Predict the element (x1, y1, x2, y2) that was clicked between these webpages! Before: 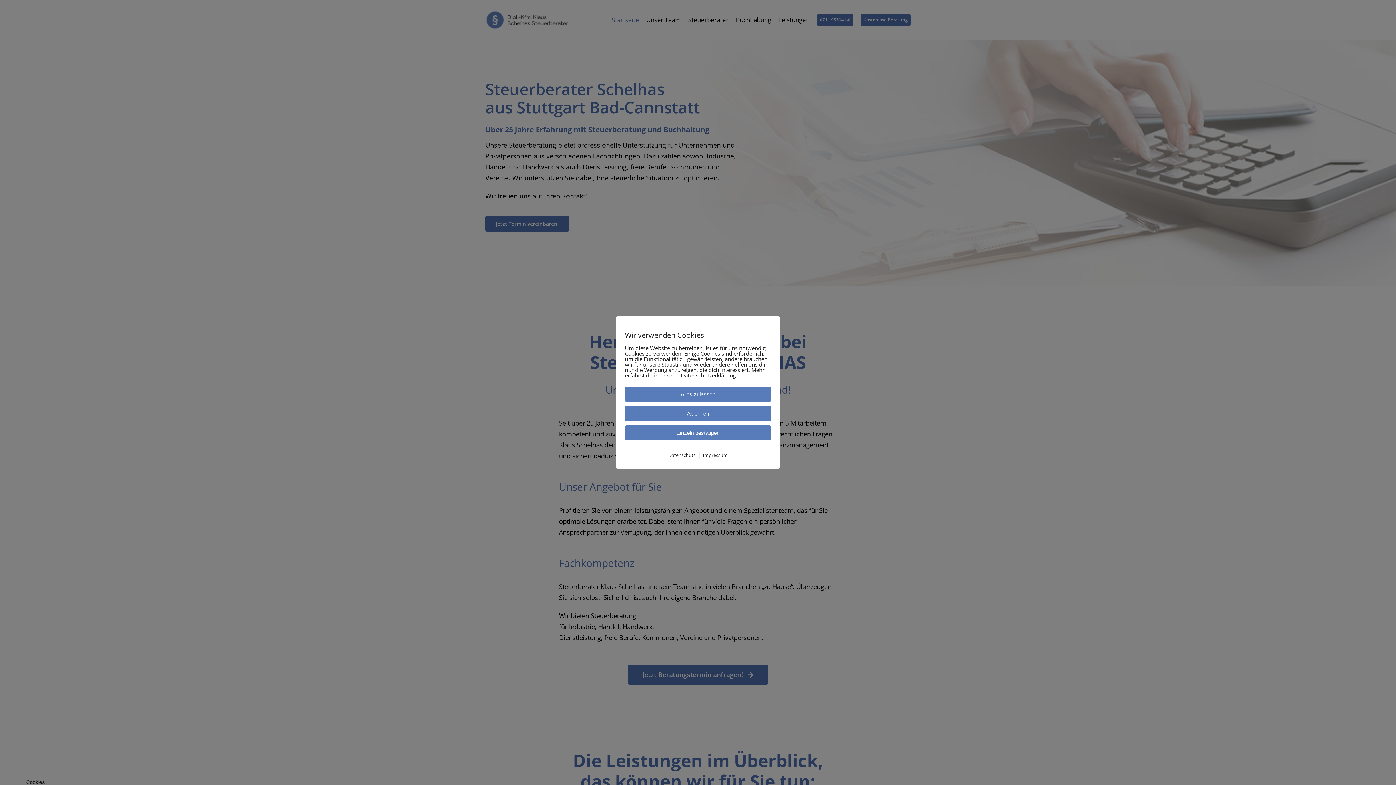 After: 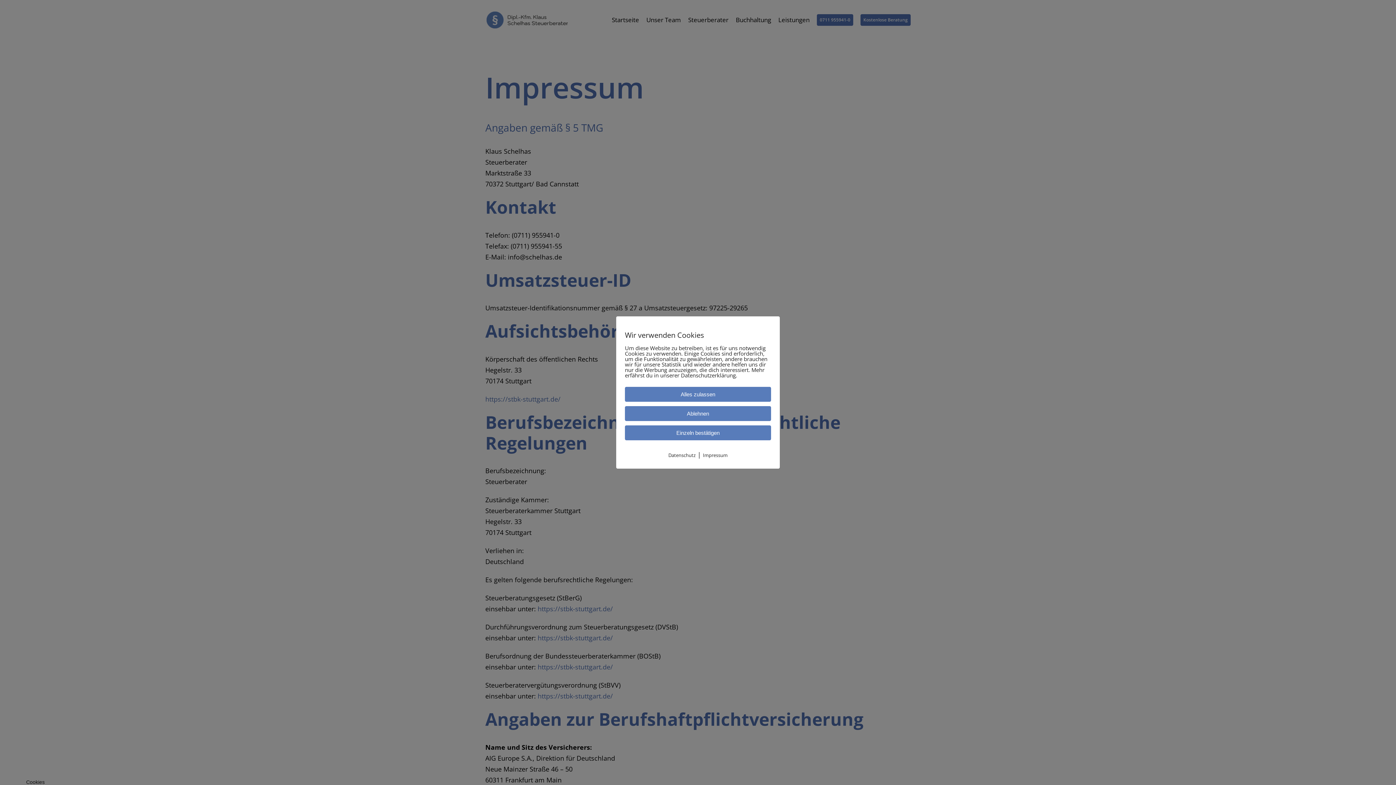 Action: bbox: (703, 452, 727, 458) label: Impressum